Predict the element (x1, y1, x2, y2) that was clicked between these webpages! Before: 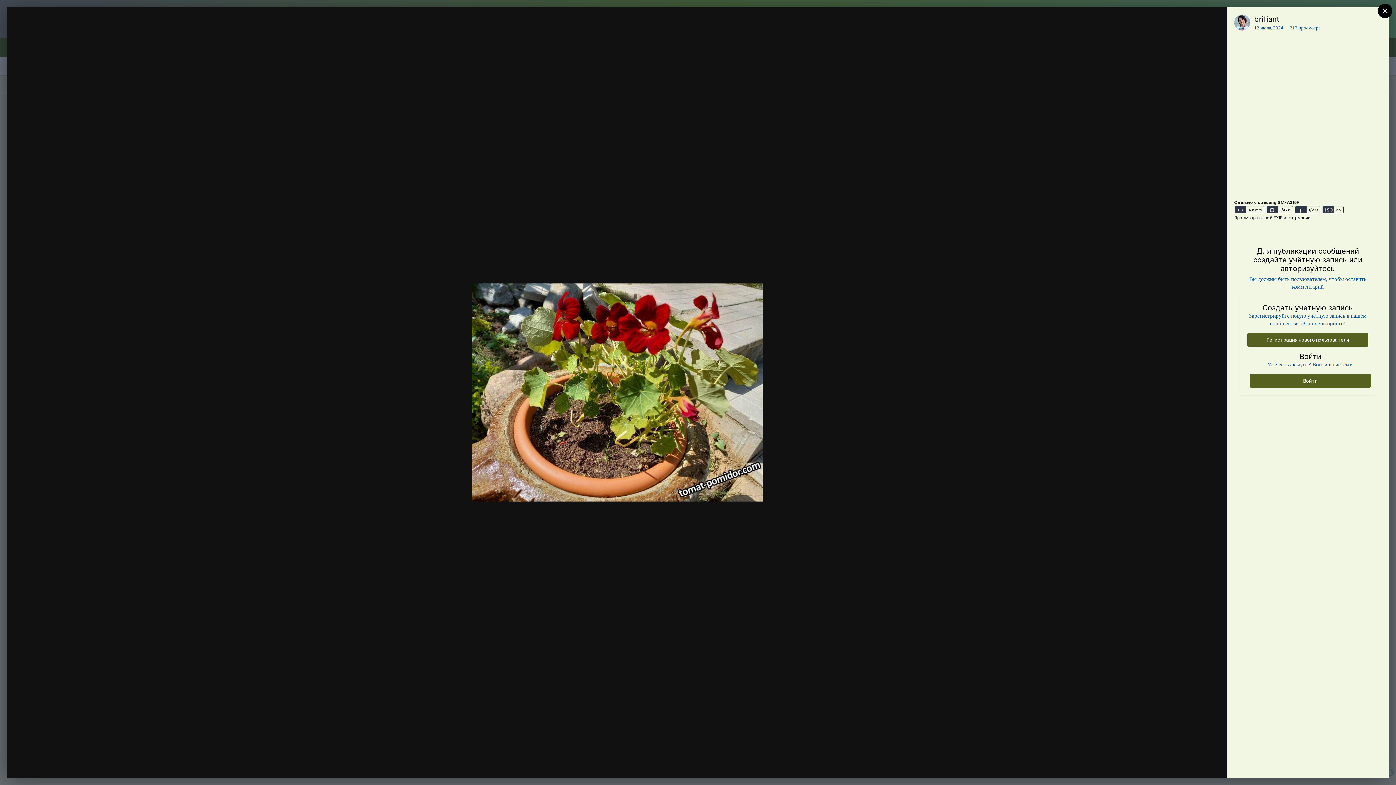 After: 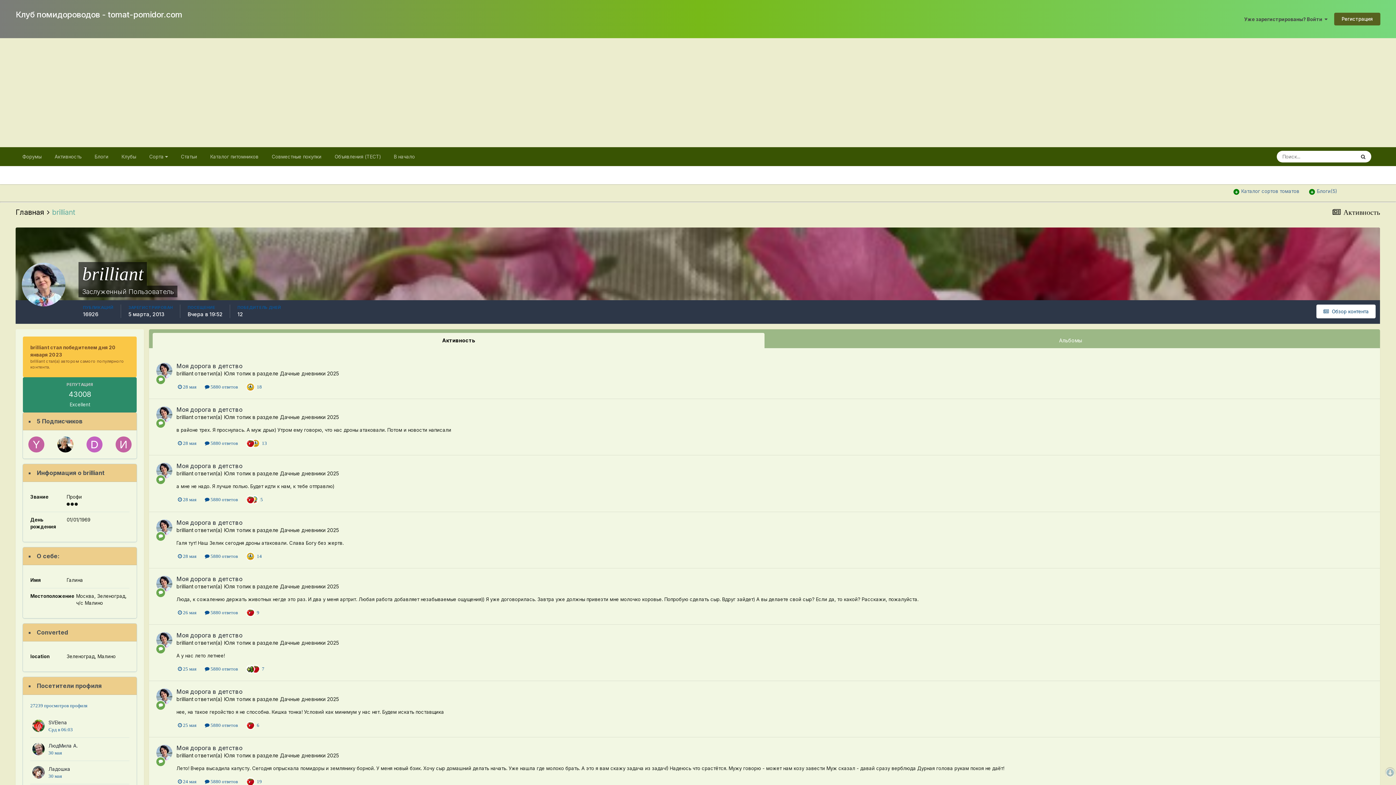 Action: bbox: (1254, 14, 1279, 23) label: brilliant